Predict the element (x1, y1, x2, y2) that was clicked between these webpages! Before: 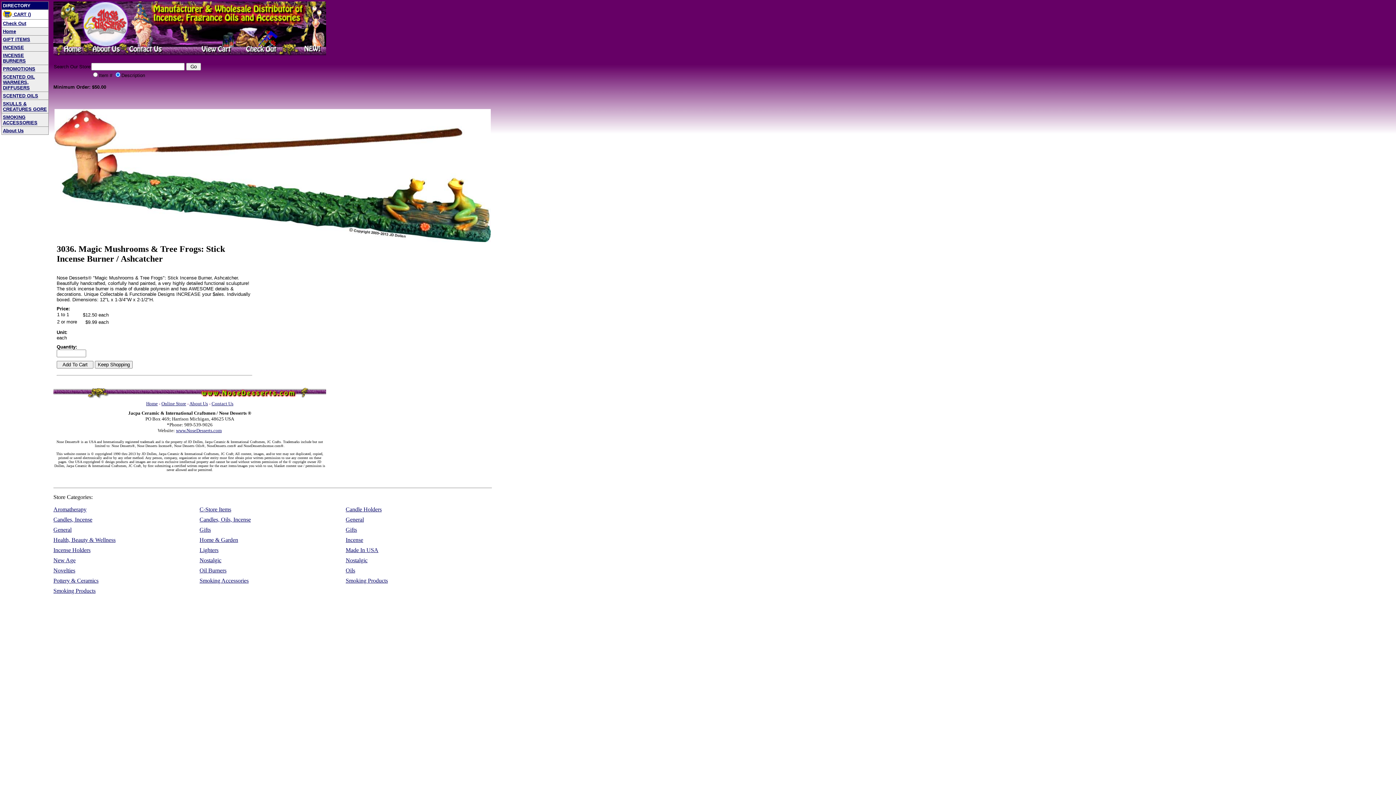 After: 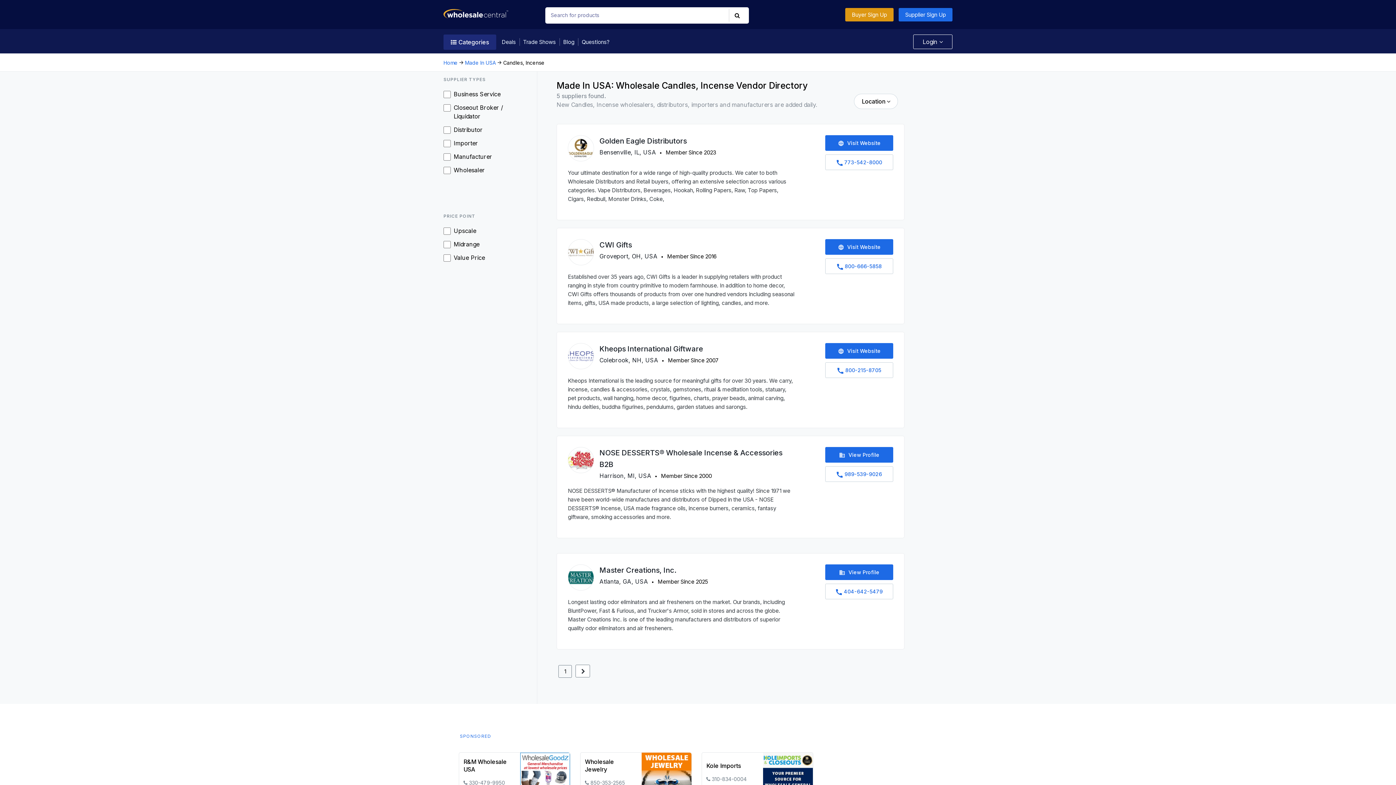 Action: label: Candles, Incense bbox: (53, 516, 92, 522)